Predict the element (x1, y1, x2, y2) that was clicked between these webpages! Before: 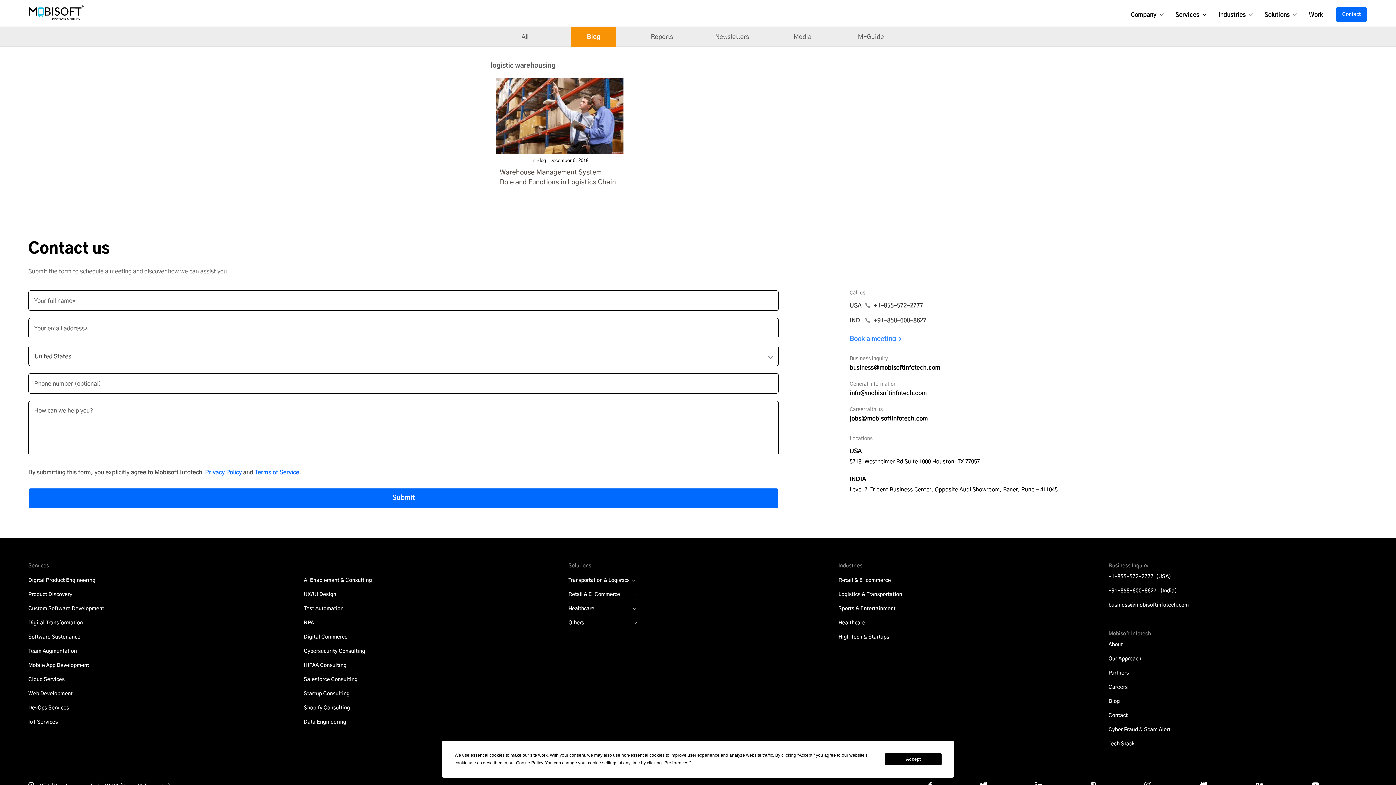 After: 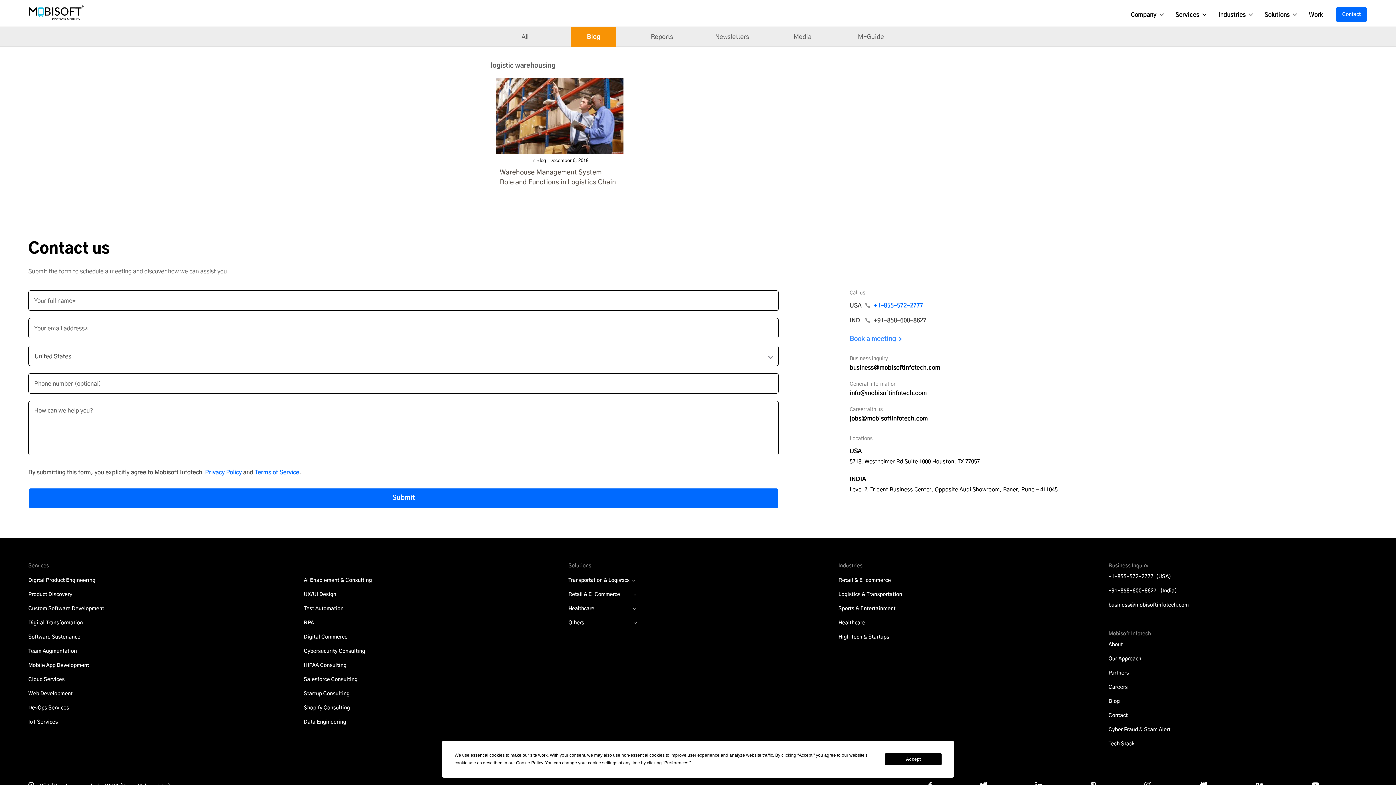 Action: label: USA
+1-855-572-2777 bbox: (849, 302, 923, 308)